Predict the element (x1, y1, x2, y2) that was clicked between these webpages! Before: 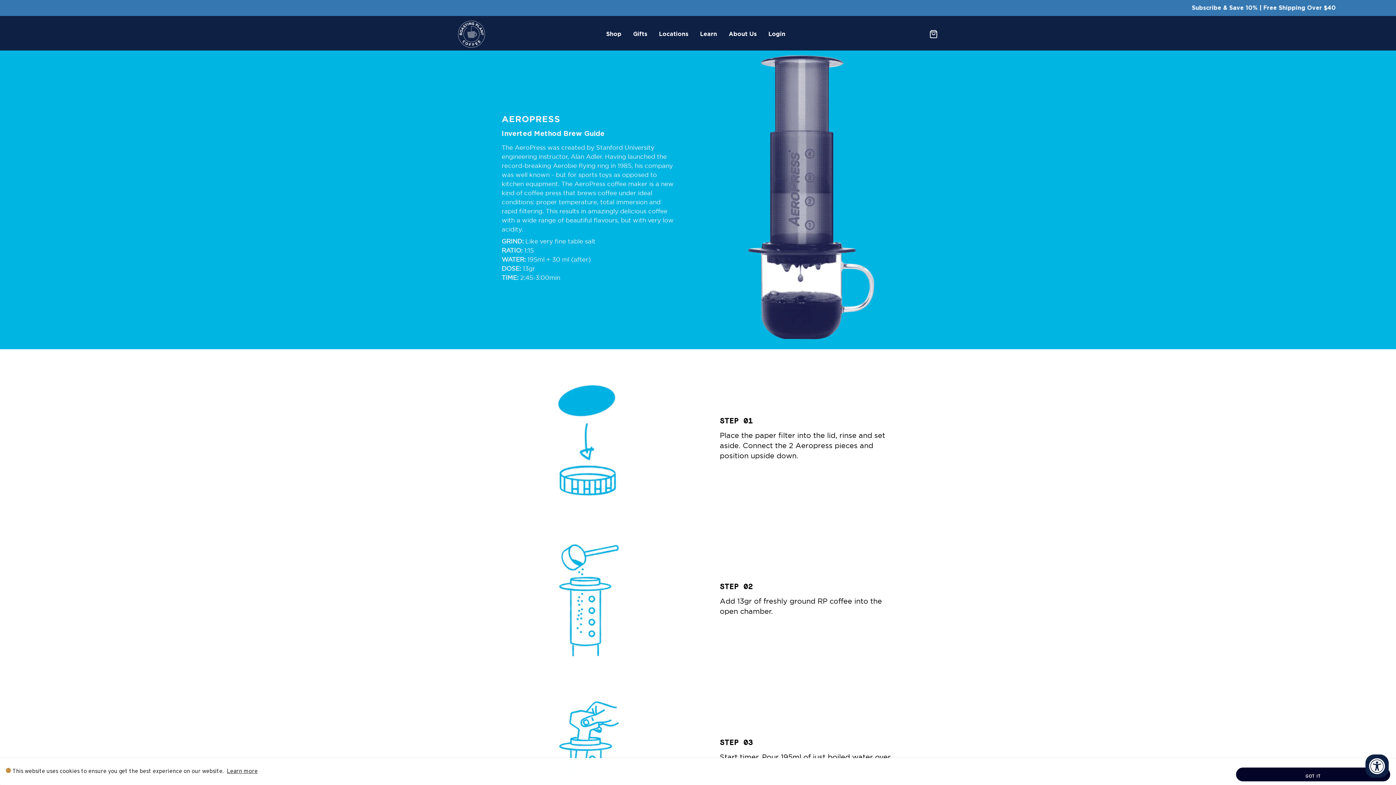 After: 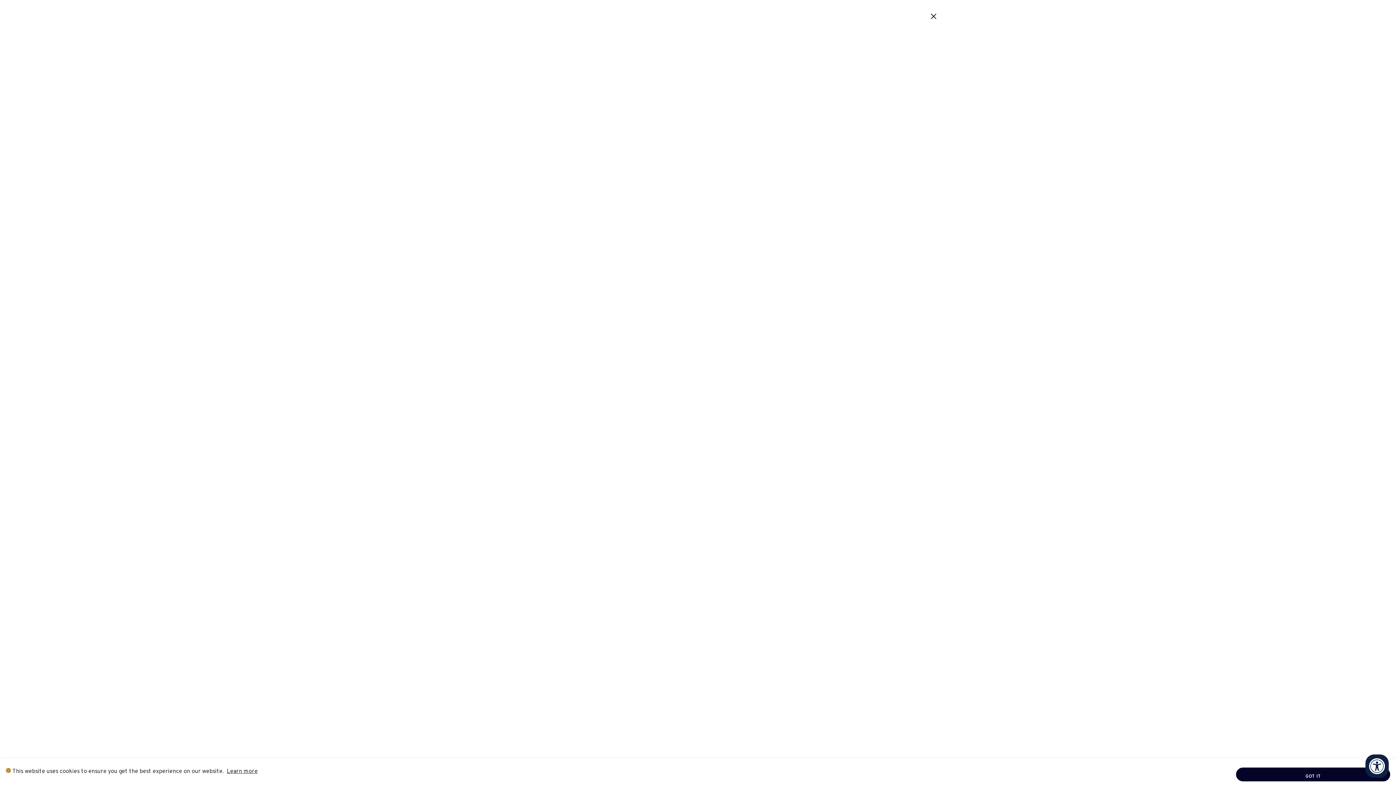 Action: label: cart bbox: (925, 25, 942, 42)